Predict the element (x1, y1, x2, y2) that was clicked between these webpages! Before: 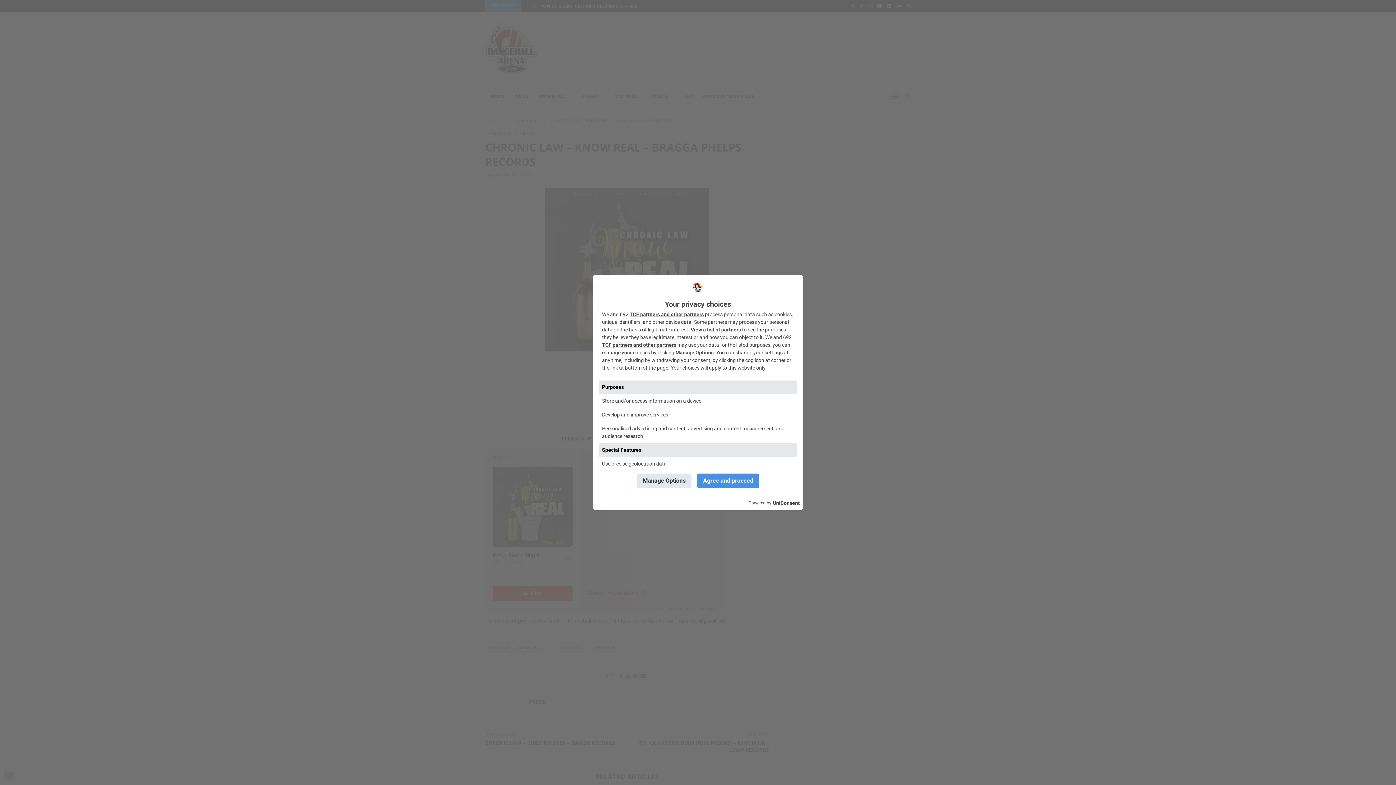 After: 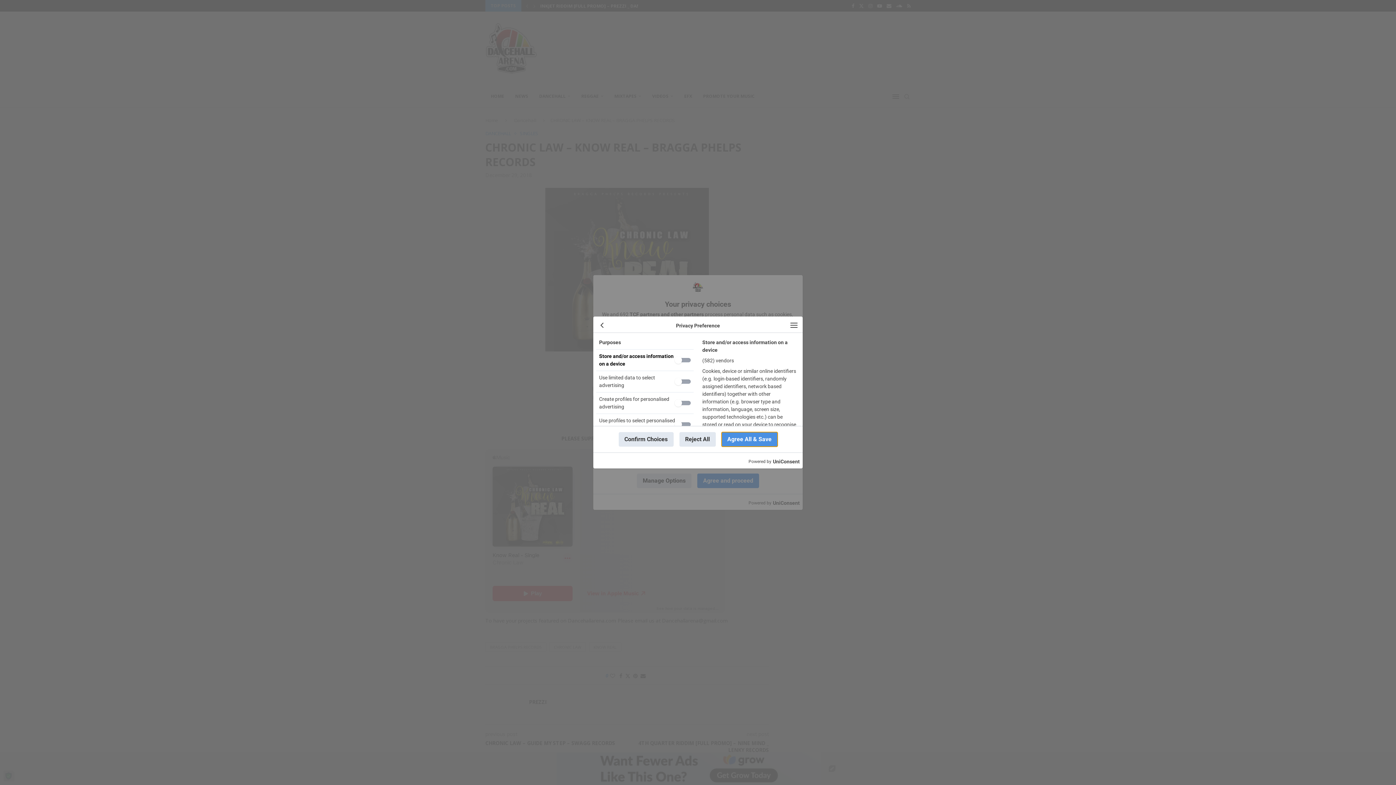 Action: bbox: (637, 473, 691, 488) label: Manage Options